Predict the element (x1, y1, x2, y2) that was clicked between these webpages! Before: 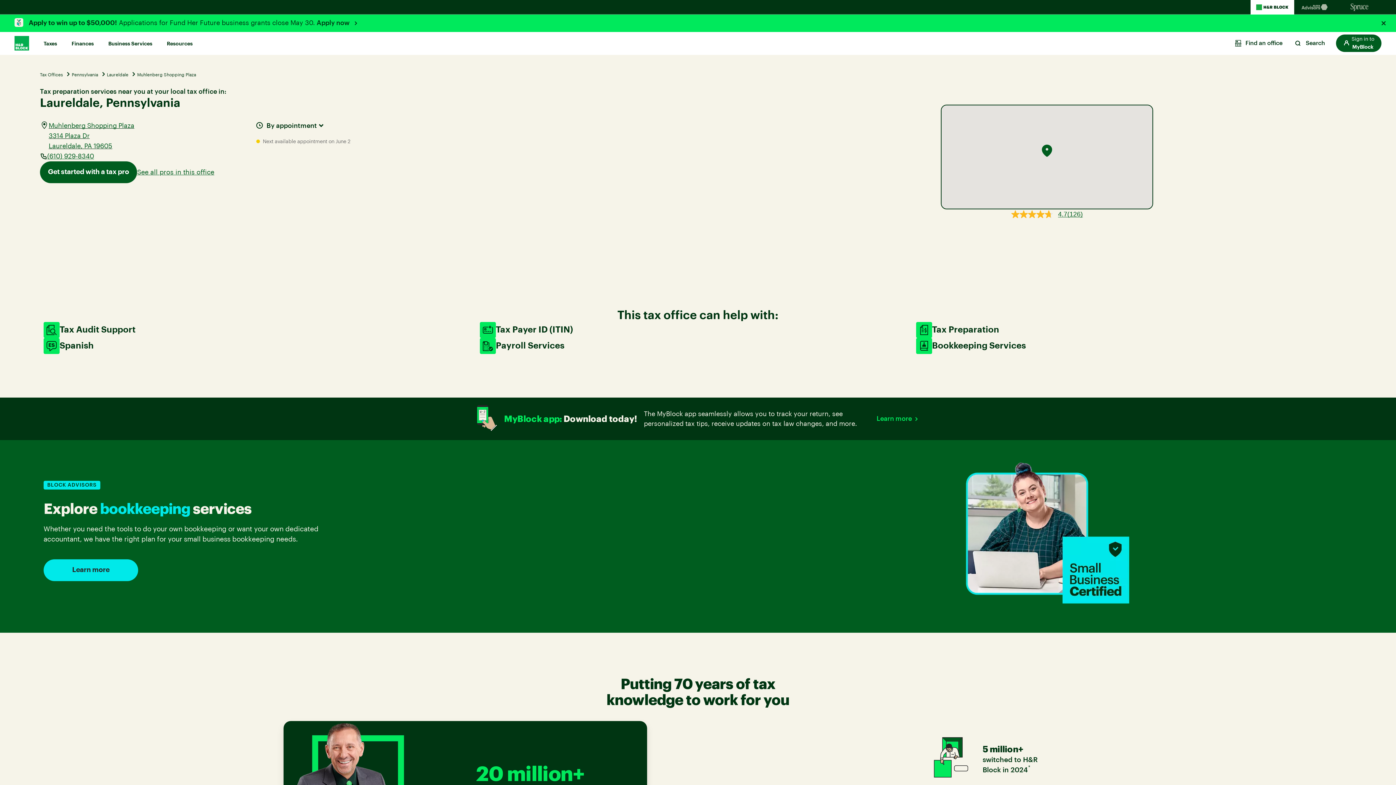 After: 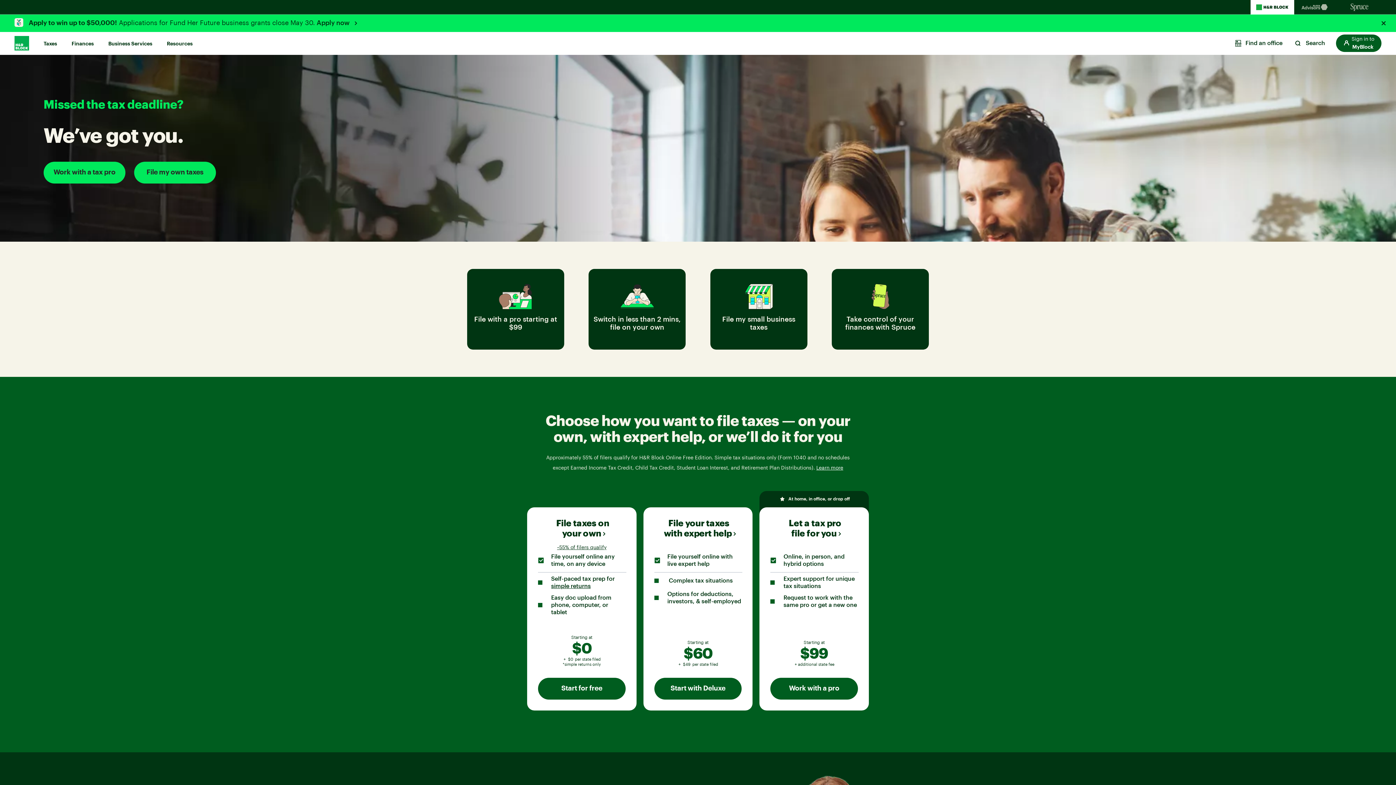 Action: bbox: (1250, 0, 1294, 14)